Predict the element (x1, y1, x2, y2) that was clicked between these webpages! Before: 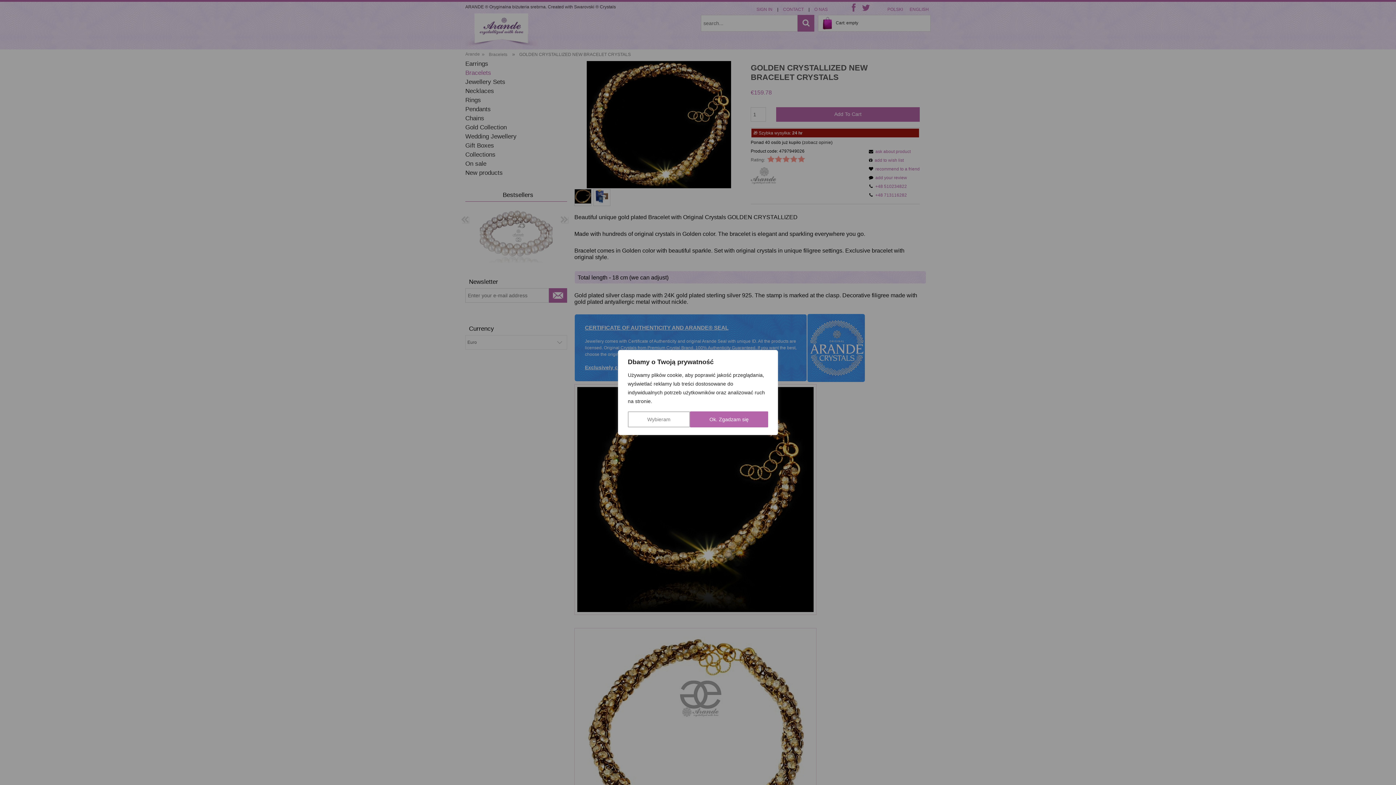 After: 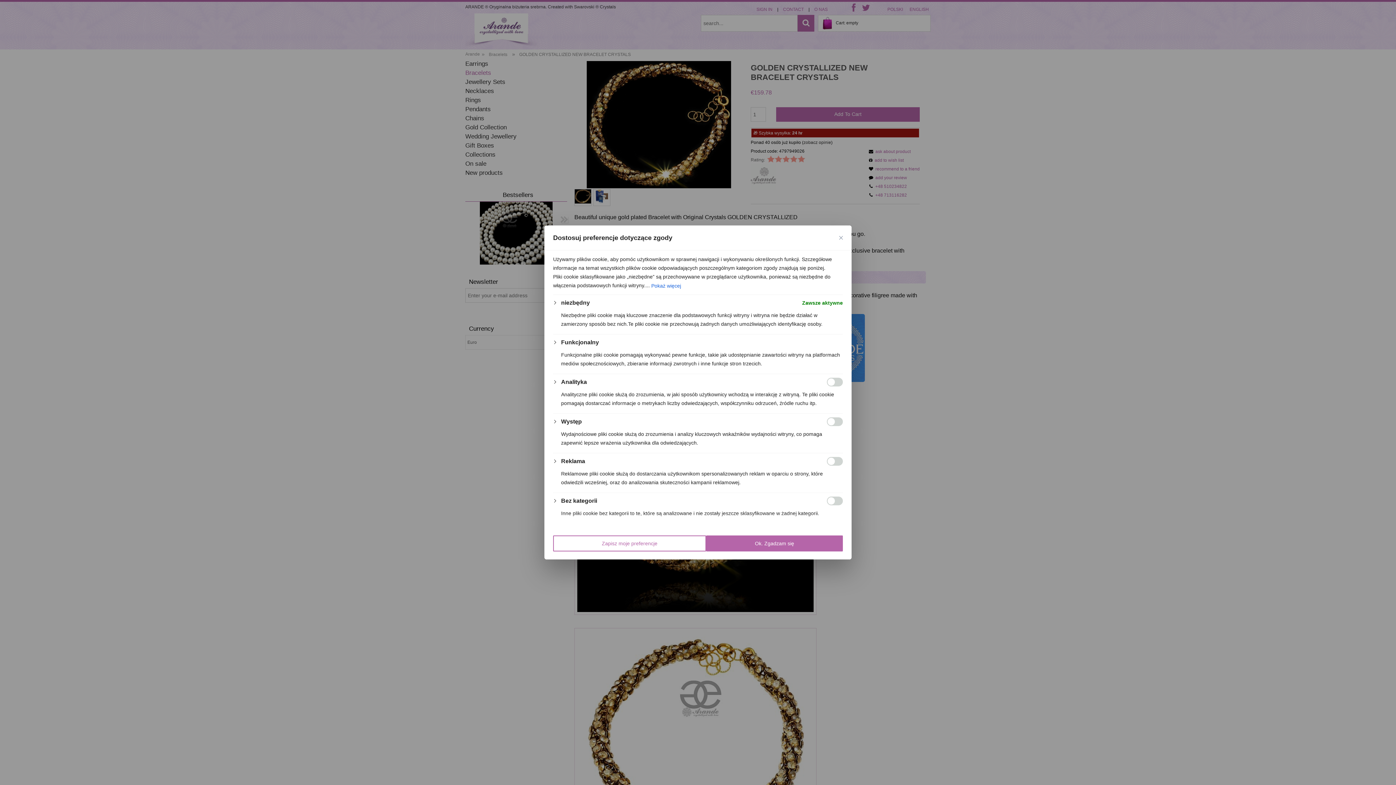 Action: label: Wybieram bbox: (628, 411, 690, 427)